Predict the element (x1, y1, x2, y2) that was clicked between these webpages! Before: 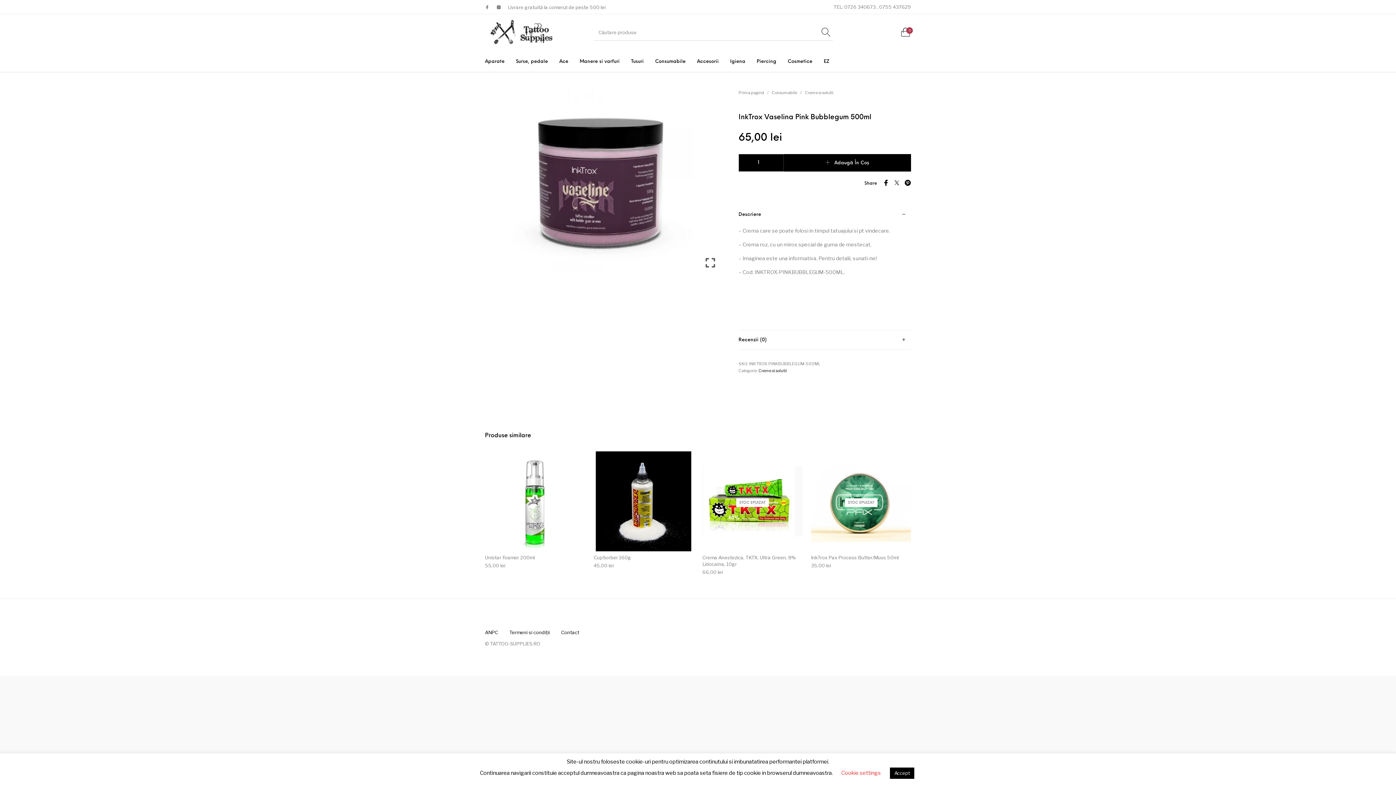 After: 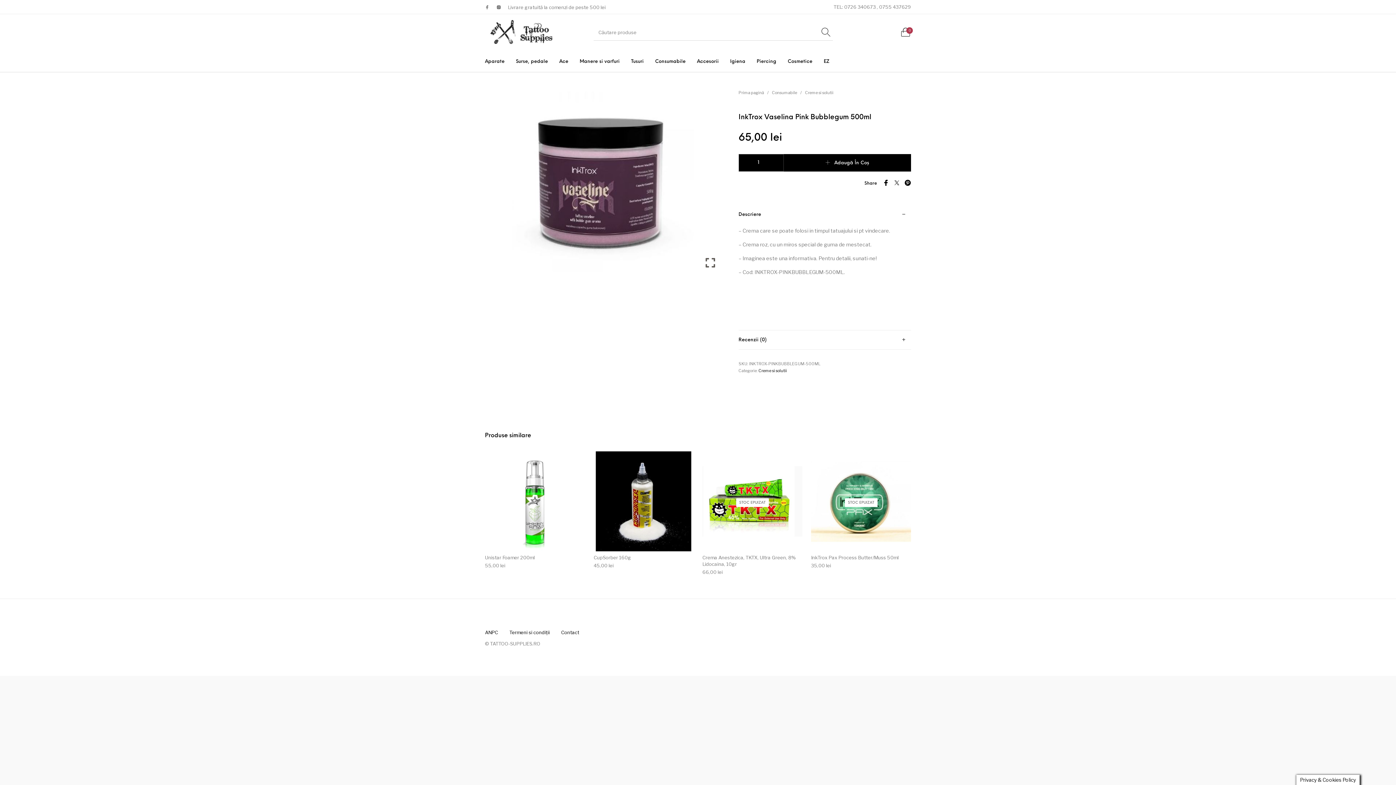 Action: bbox: (890, 768, 914, 779) label: Accept